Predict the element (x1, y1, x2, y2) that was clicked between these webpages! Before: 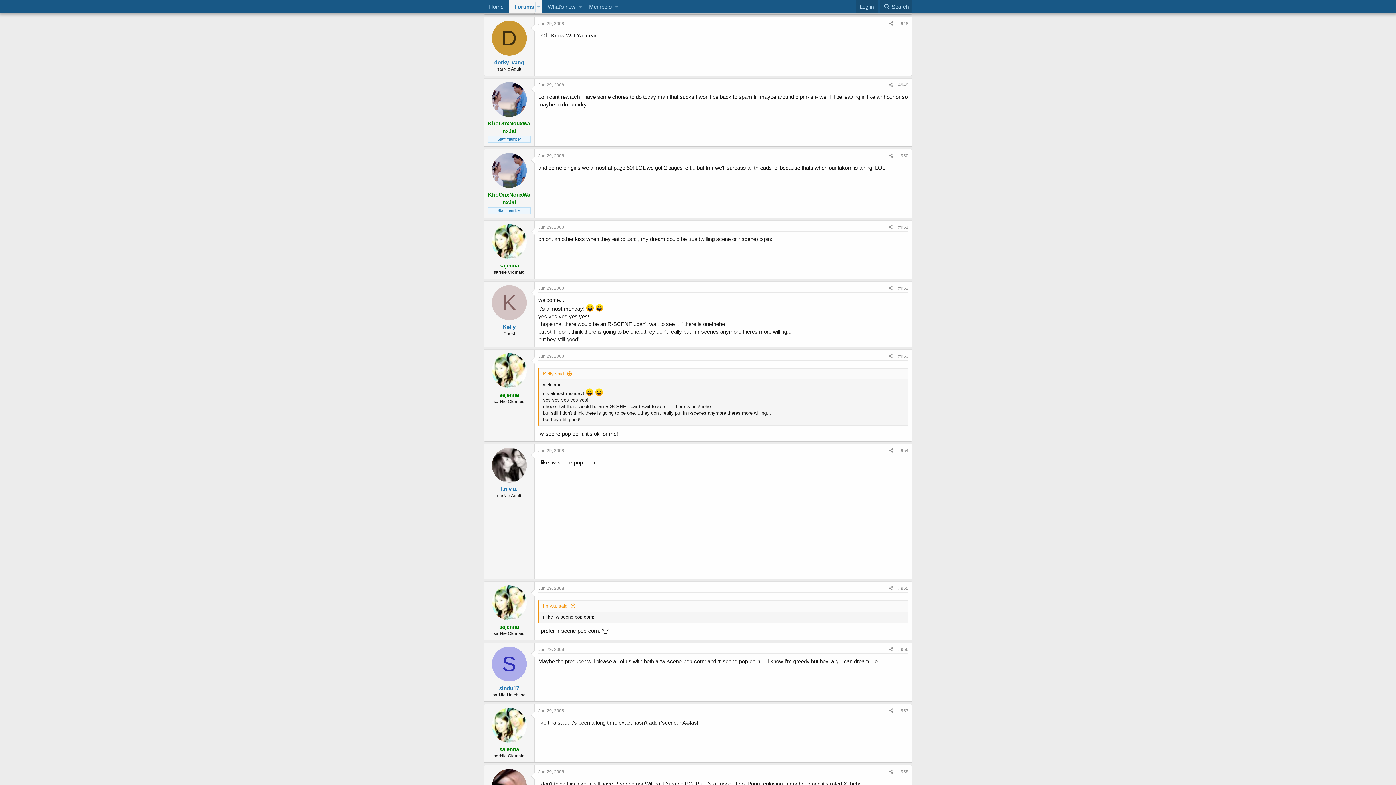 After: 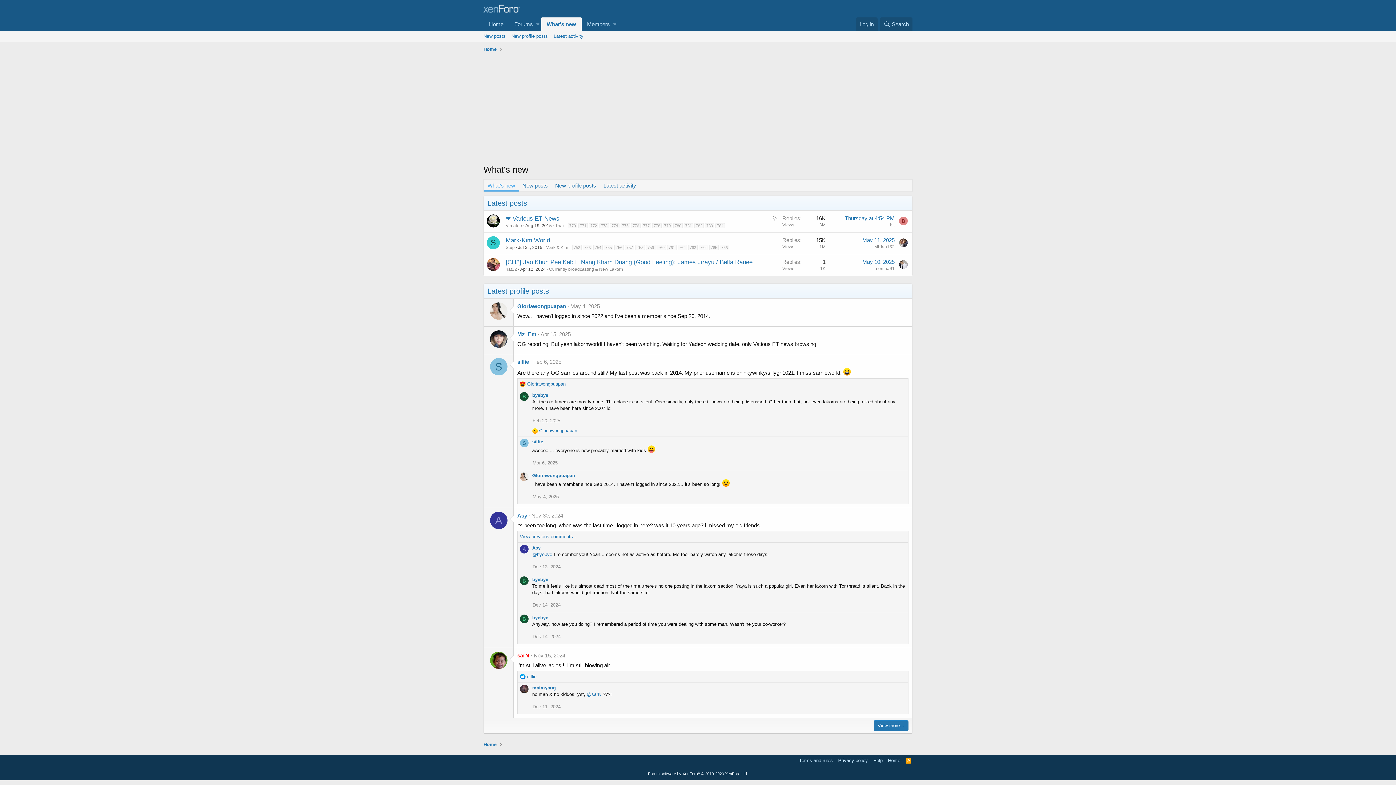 Action: label: What's new bbox: (542, 0, 576, 13)